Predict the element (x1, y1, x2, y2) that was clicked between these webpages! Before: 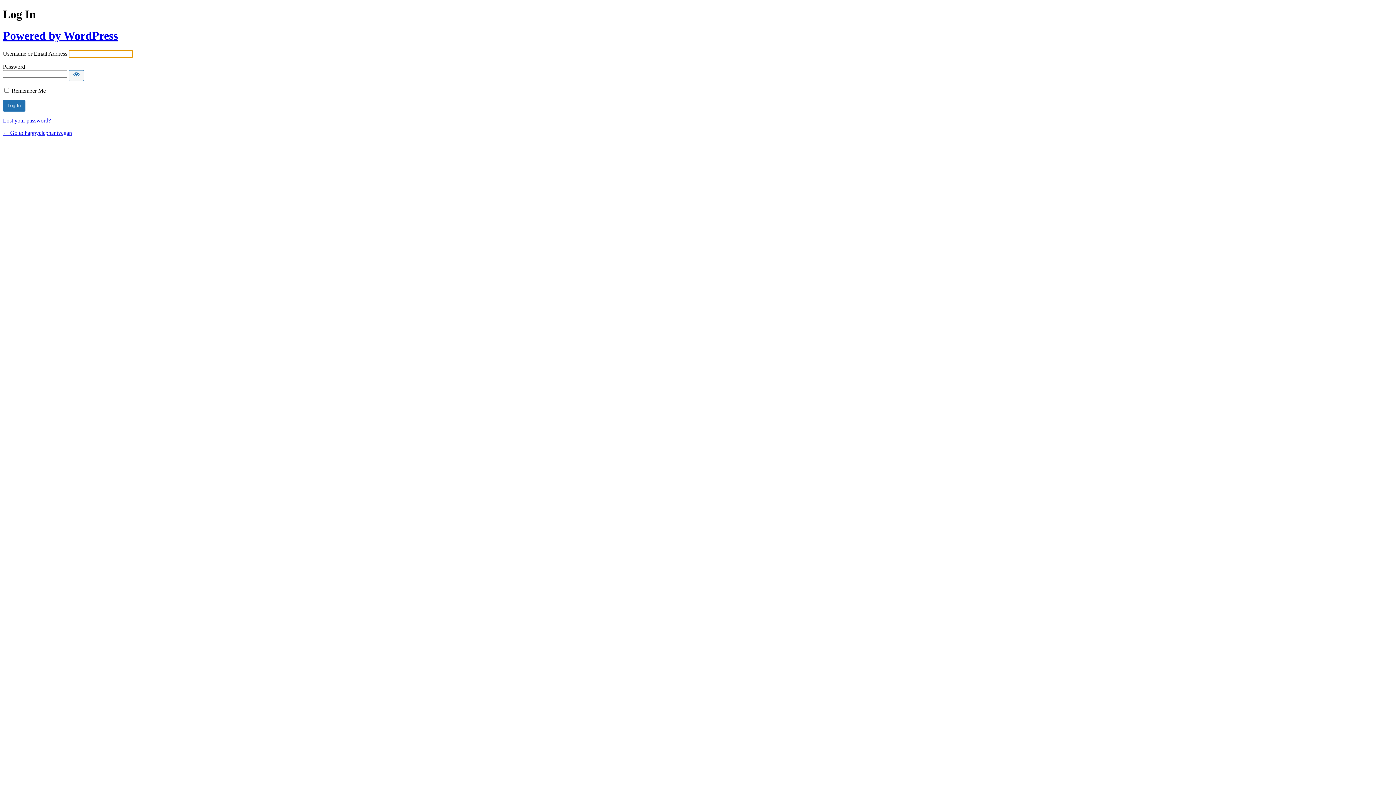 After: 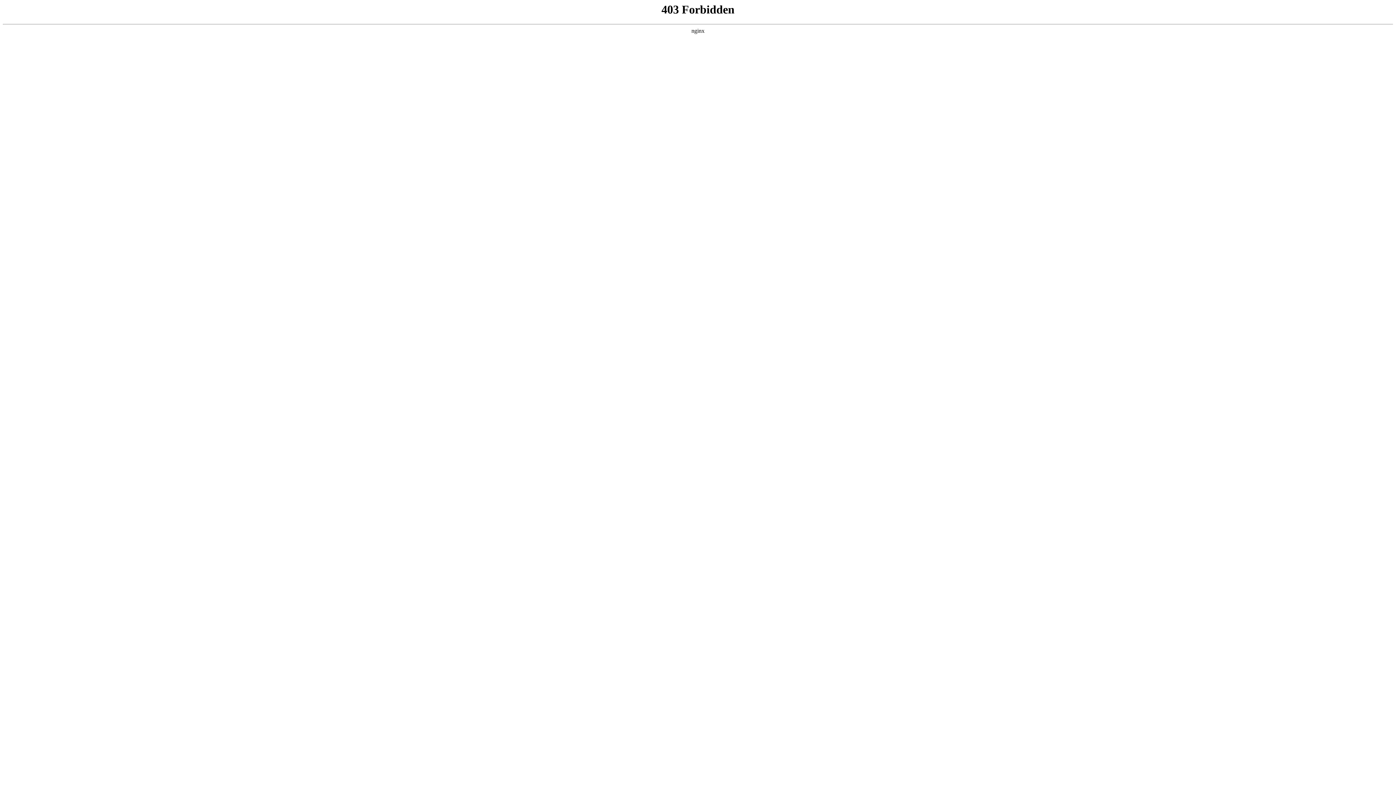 Action: label: Powered by WordPress bbox: (2, 29, 117, 42)